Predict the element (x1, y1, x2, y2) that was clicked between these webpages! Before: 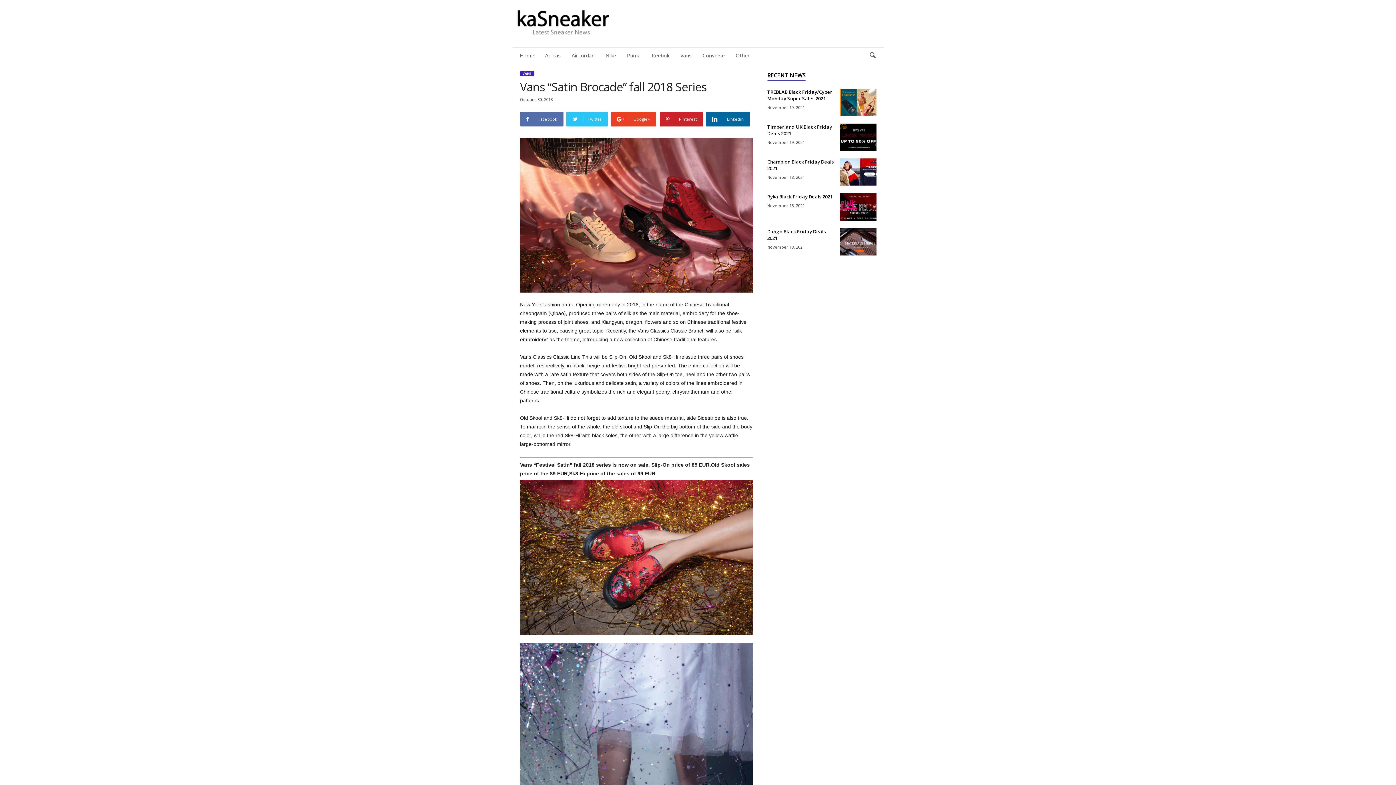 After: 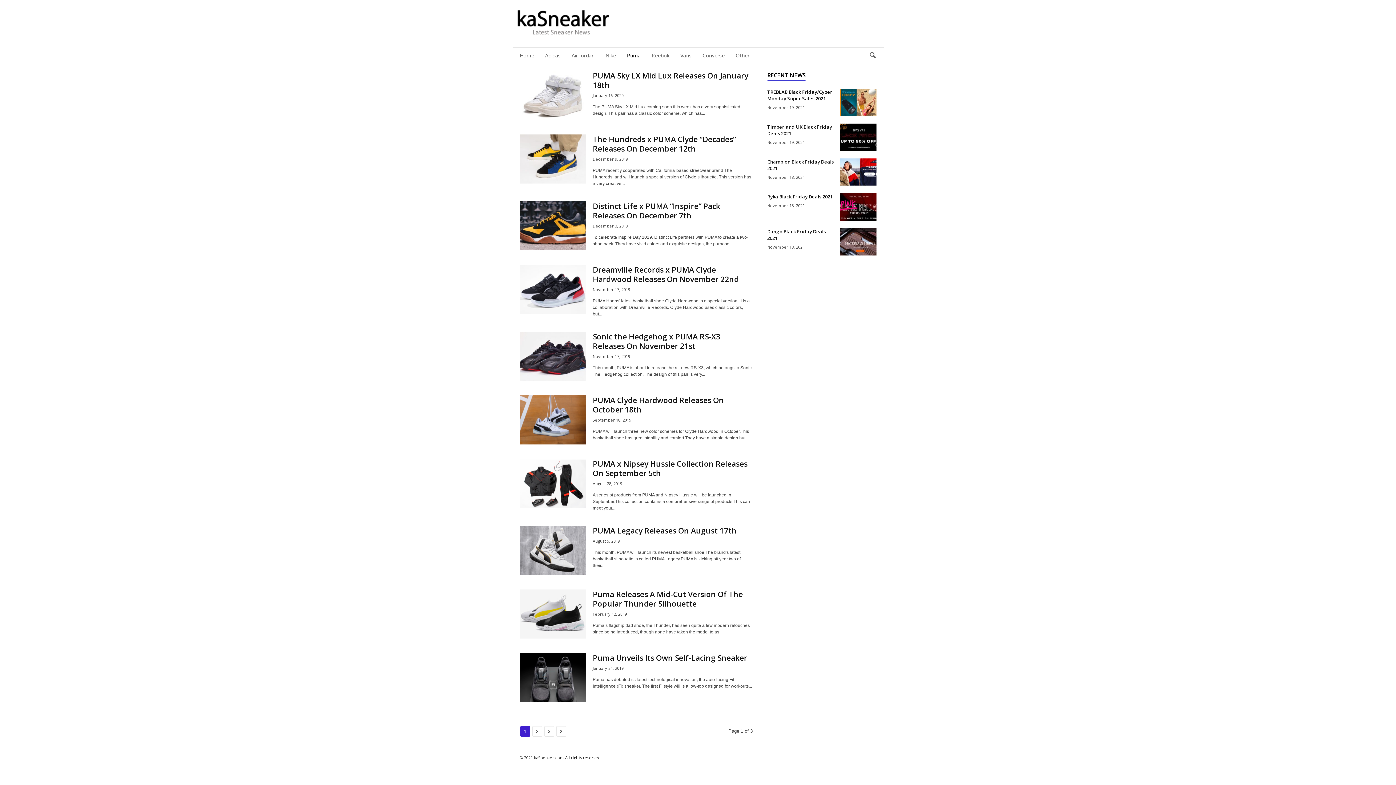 Action: label: Puma bbox: (621, 47, 646, 63)